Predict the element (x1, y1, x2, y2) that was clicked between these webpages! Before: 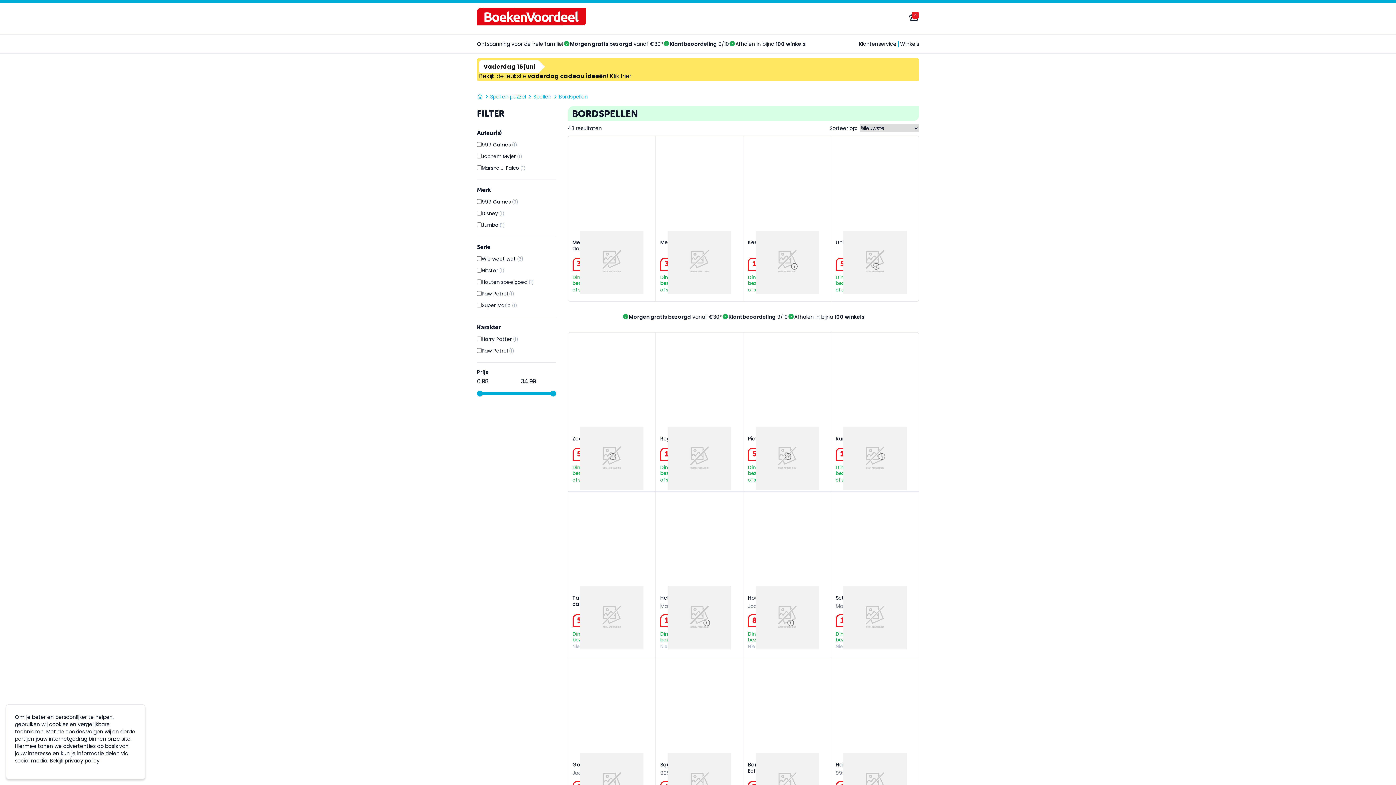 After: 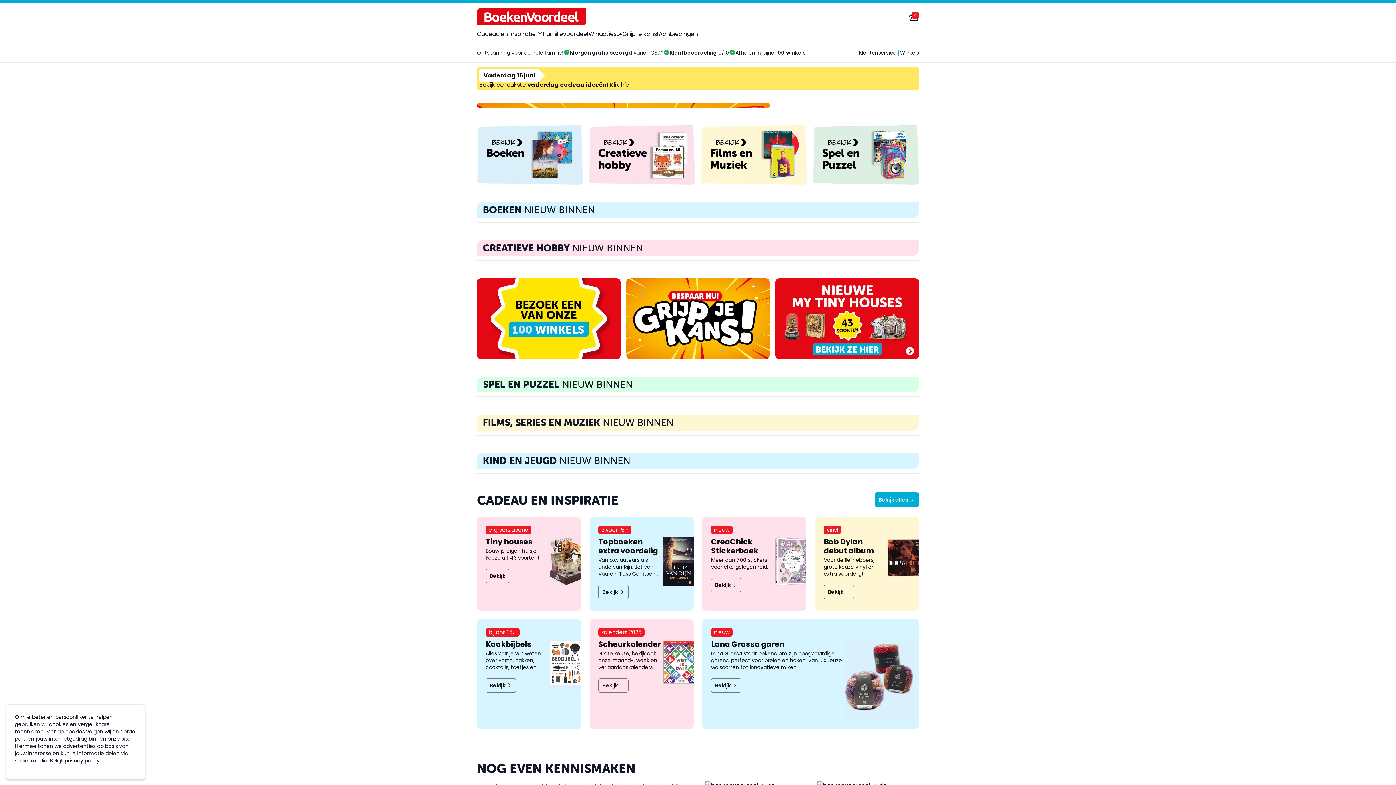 Action: label: Boek logo bbox: (477, 8, 586, 25)